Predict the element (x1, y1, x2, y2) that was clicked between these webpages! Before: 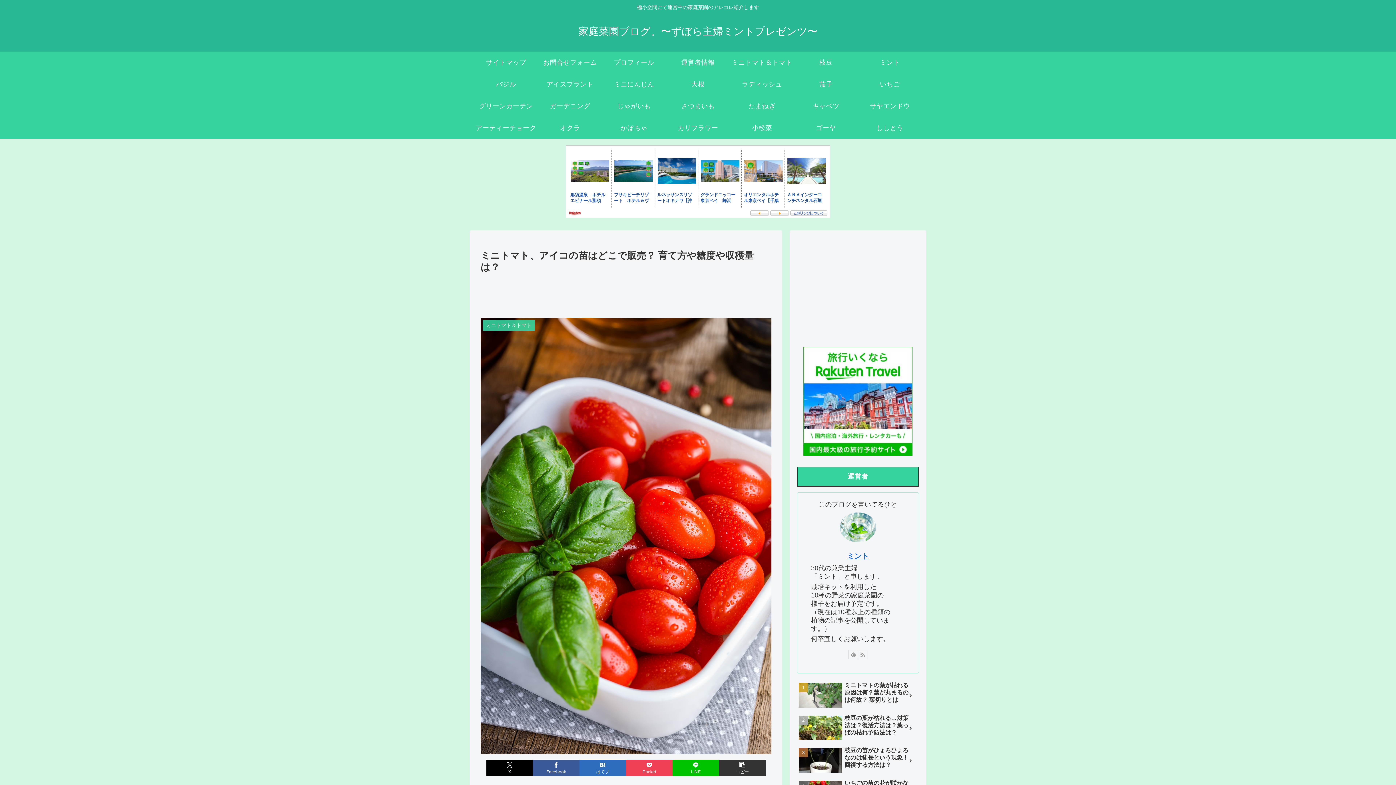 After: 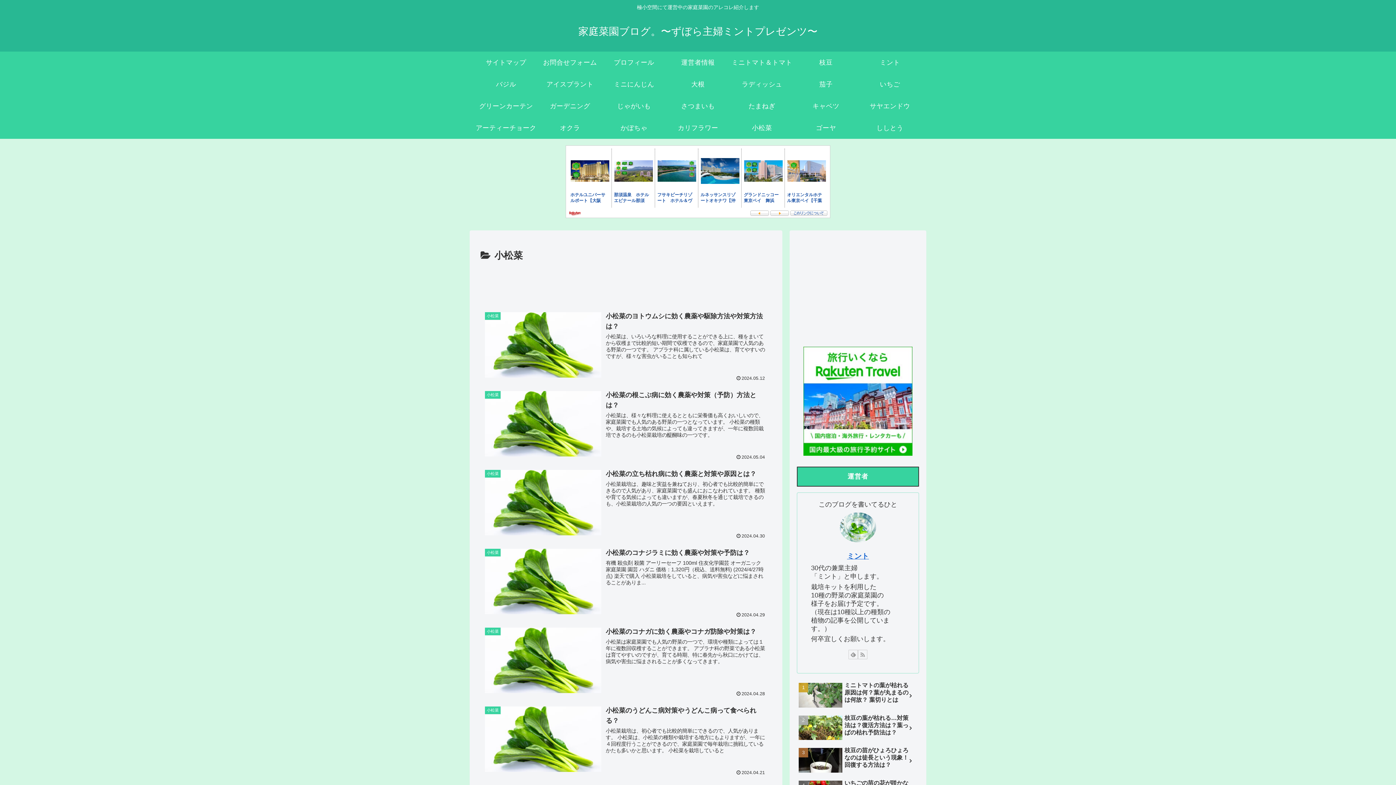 Action: label: 小松菜 bbox: (730, 117, 794, 138)